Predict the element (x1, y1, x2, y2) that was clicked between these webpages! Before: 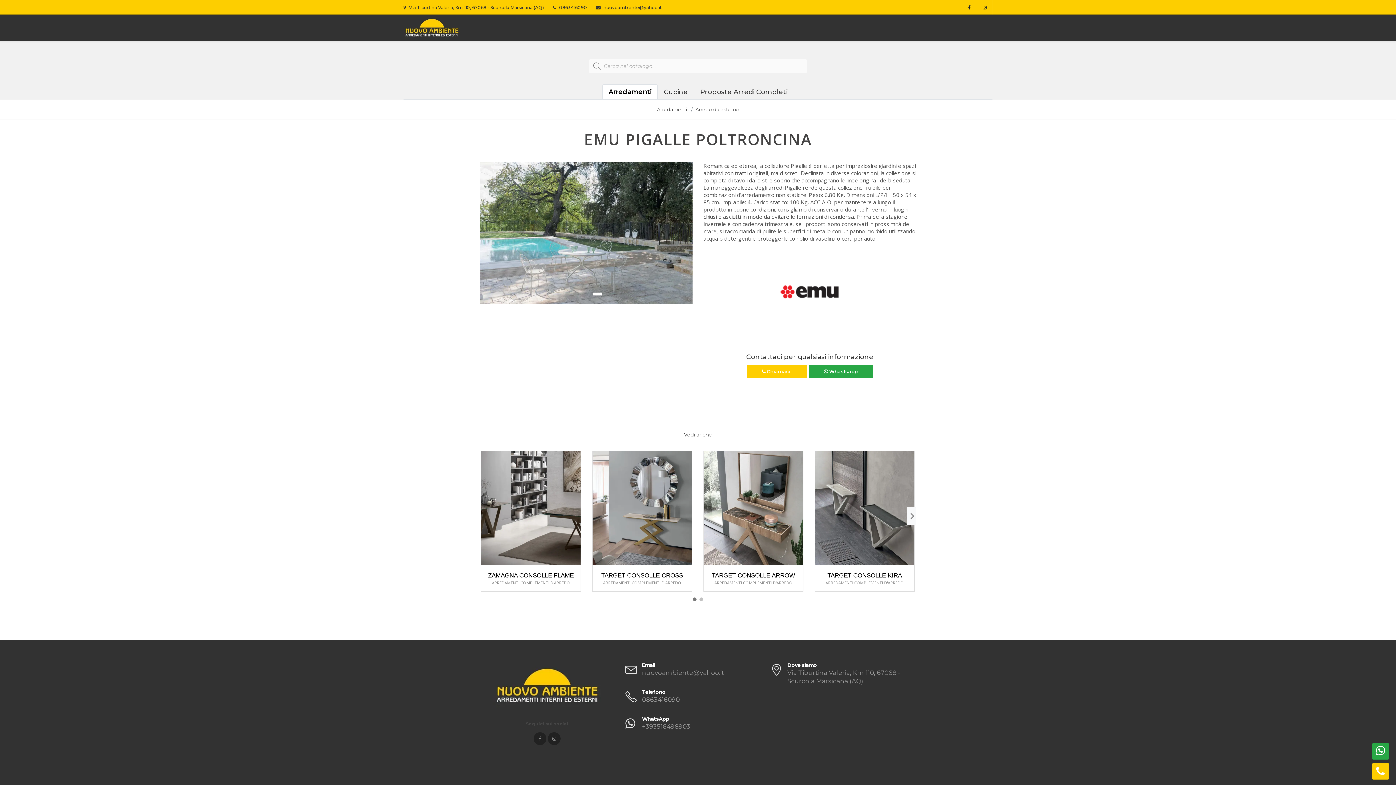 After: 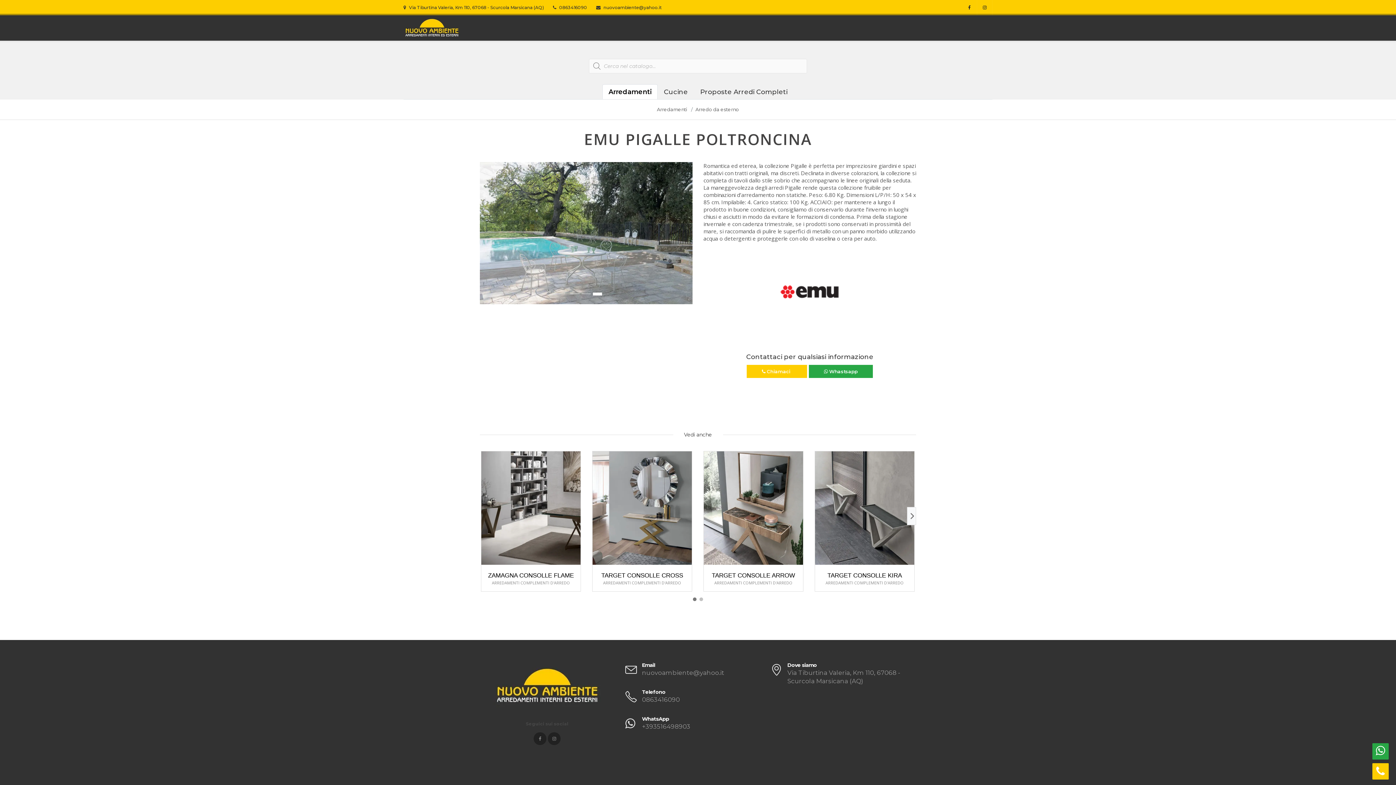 Action: label: 3 bbox: (593, 364, 602, 364)